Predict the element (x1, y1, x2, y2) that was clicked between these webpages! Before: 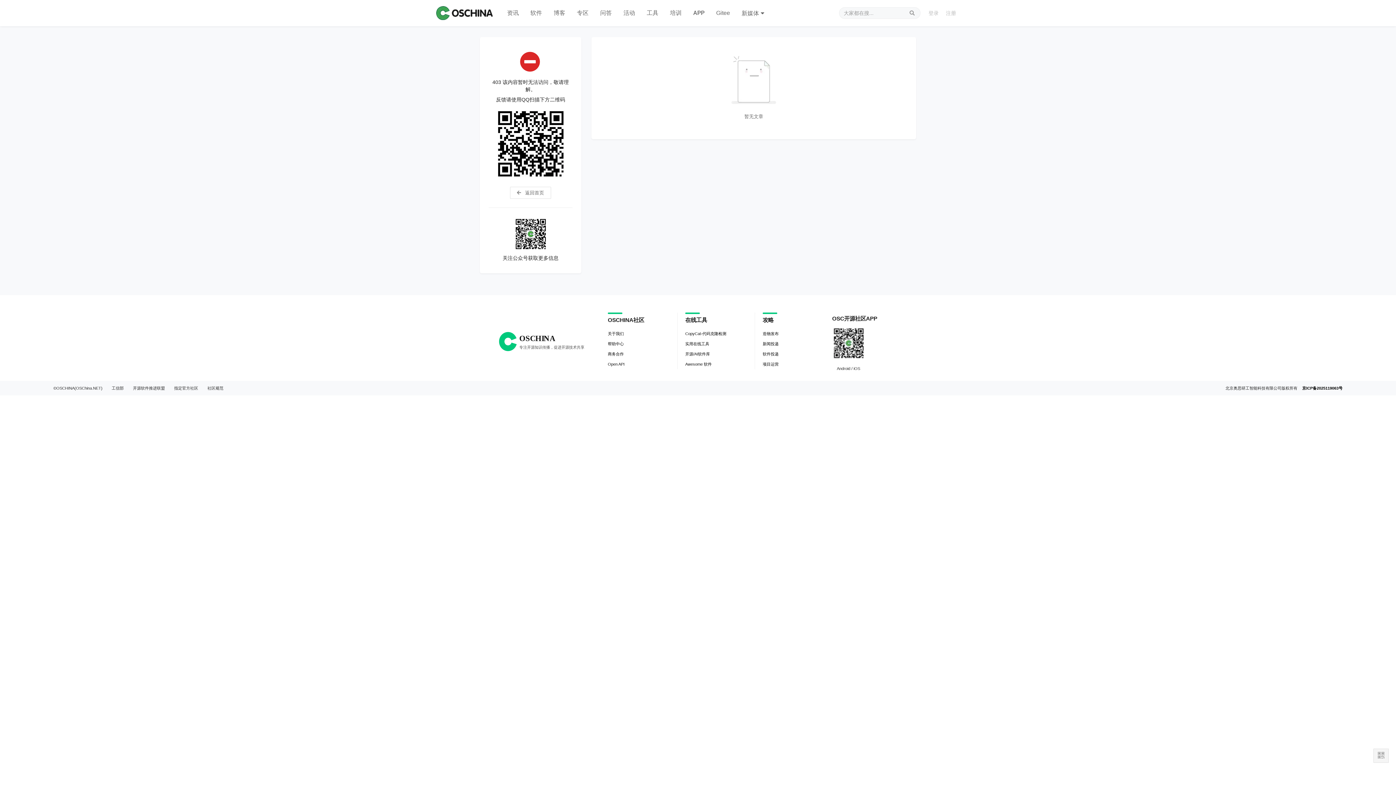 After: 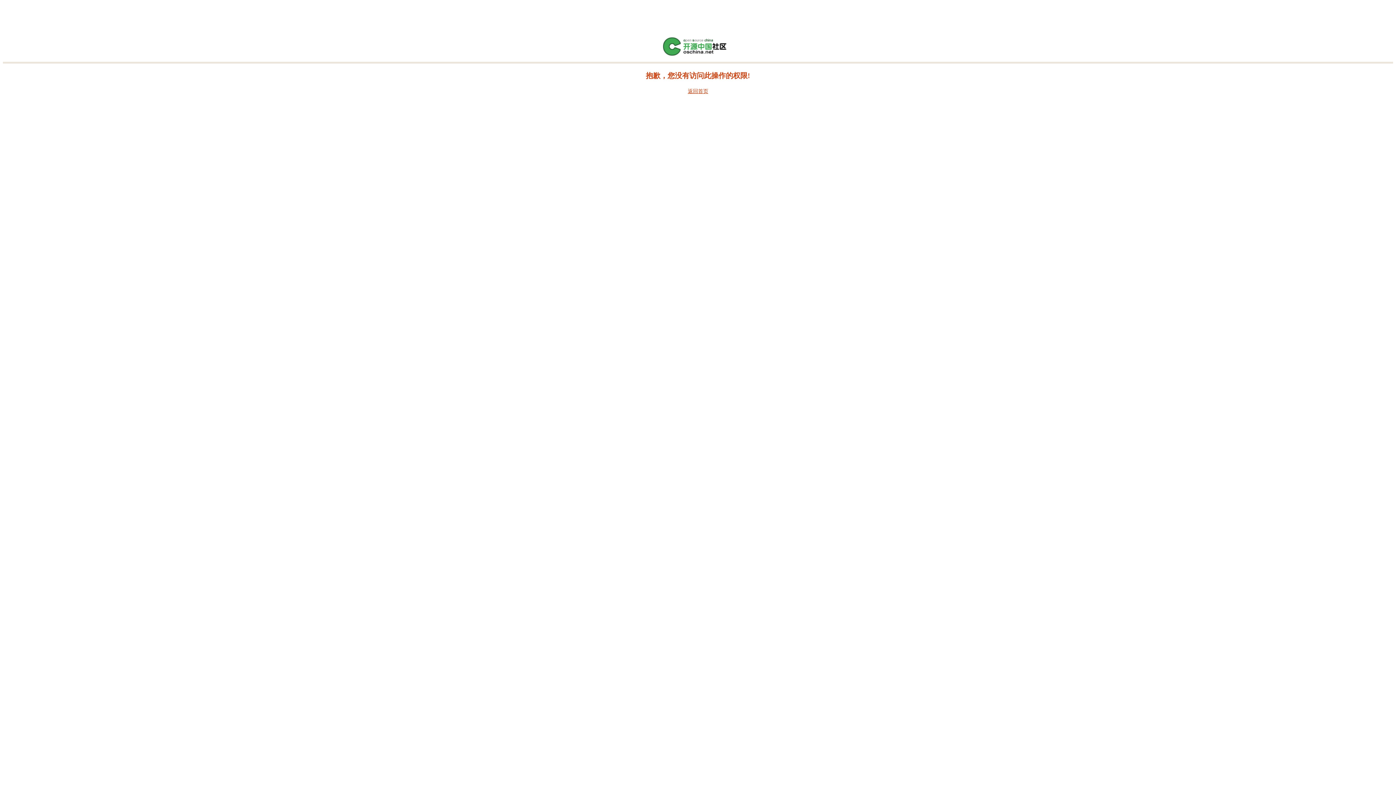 Action: bbox: (617, 0, 641, 26) label: 活动